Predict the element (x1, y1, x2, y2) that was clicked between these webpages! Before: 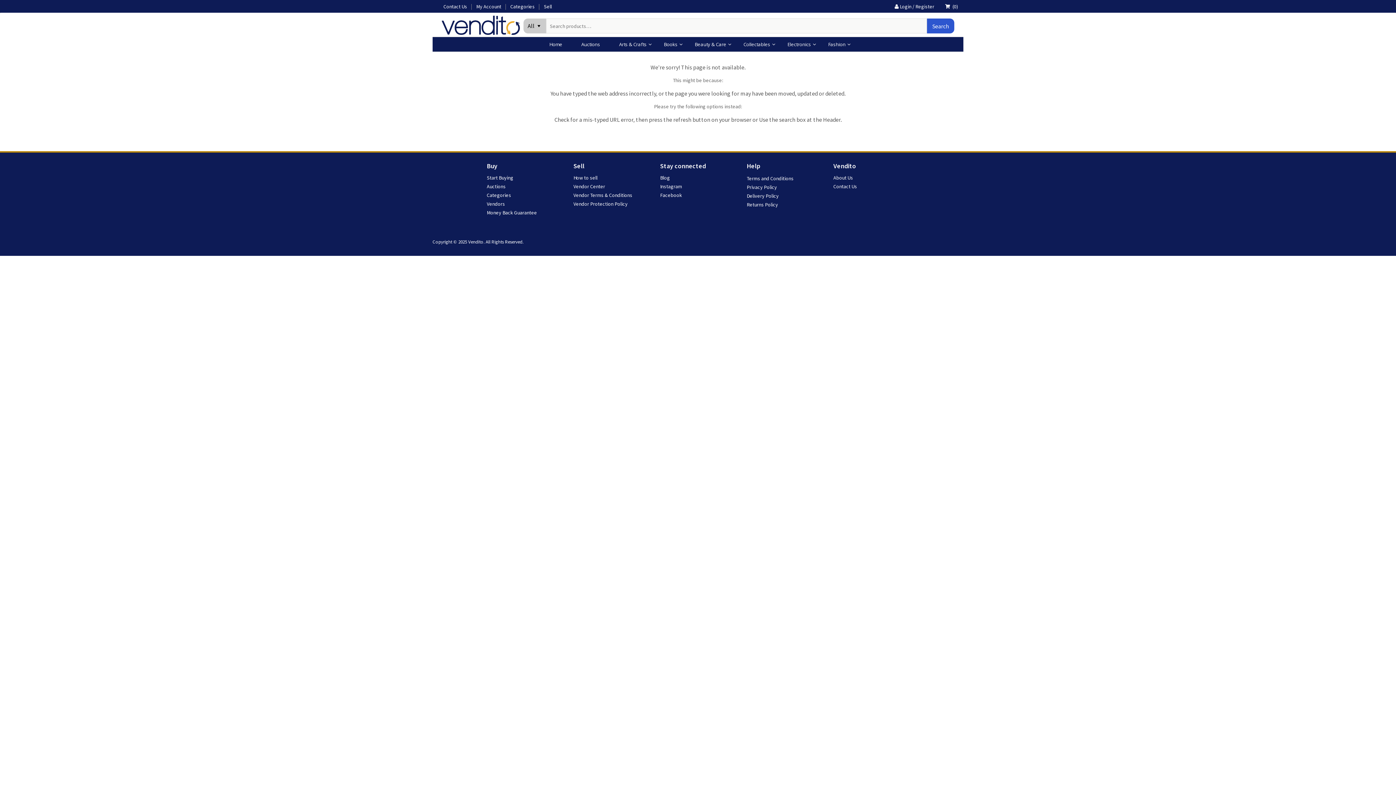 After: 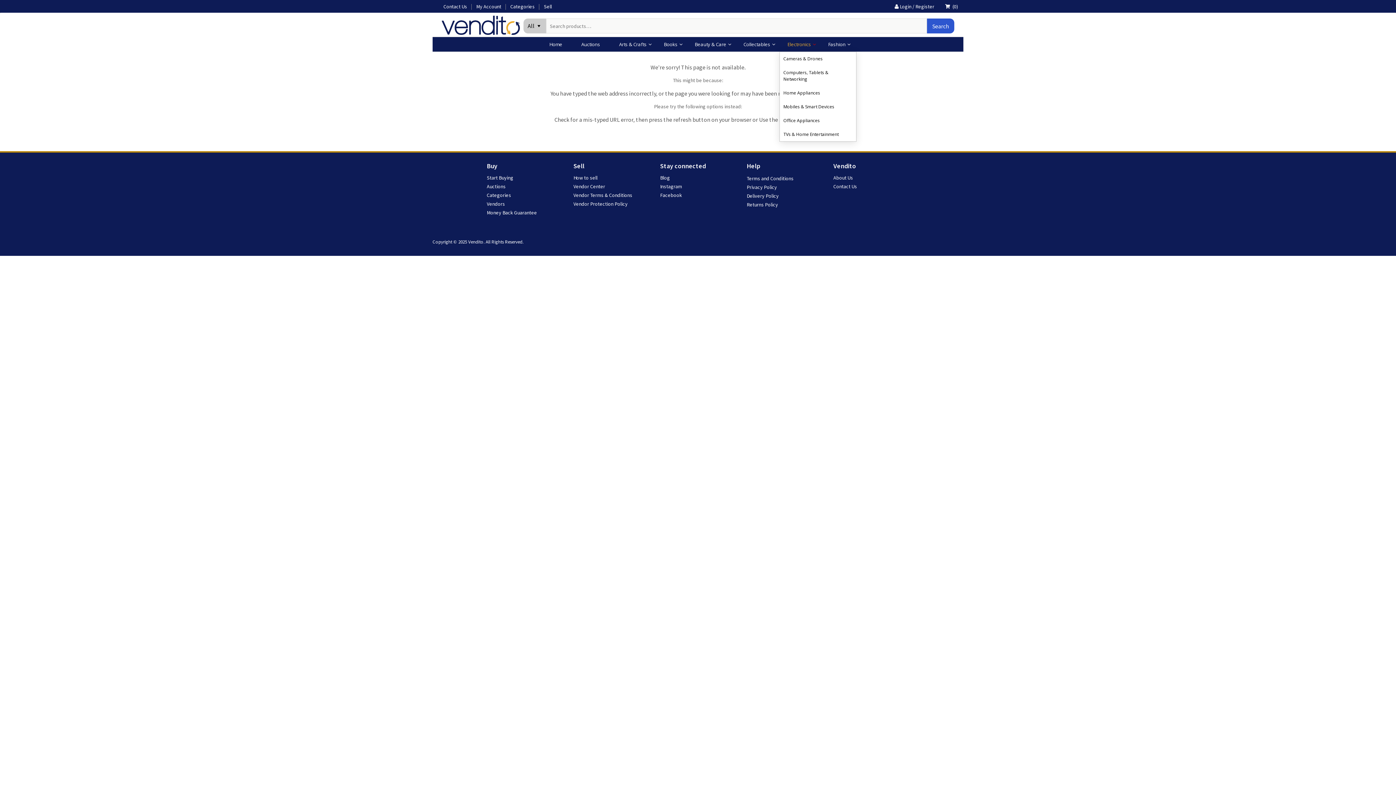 Action: bbox: (779, 36, 820, 51) label: Electronics